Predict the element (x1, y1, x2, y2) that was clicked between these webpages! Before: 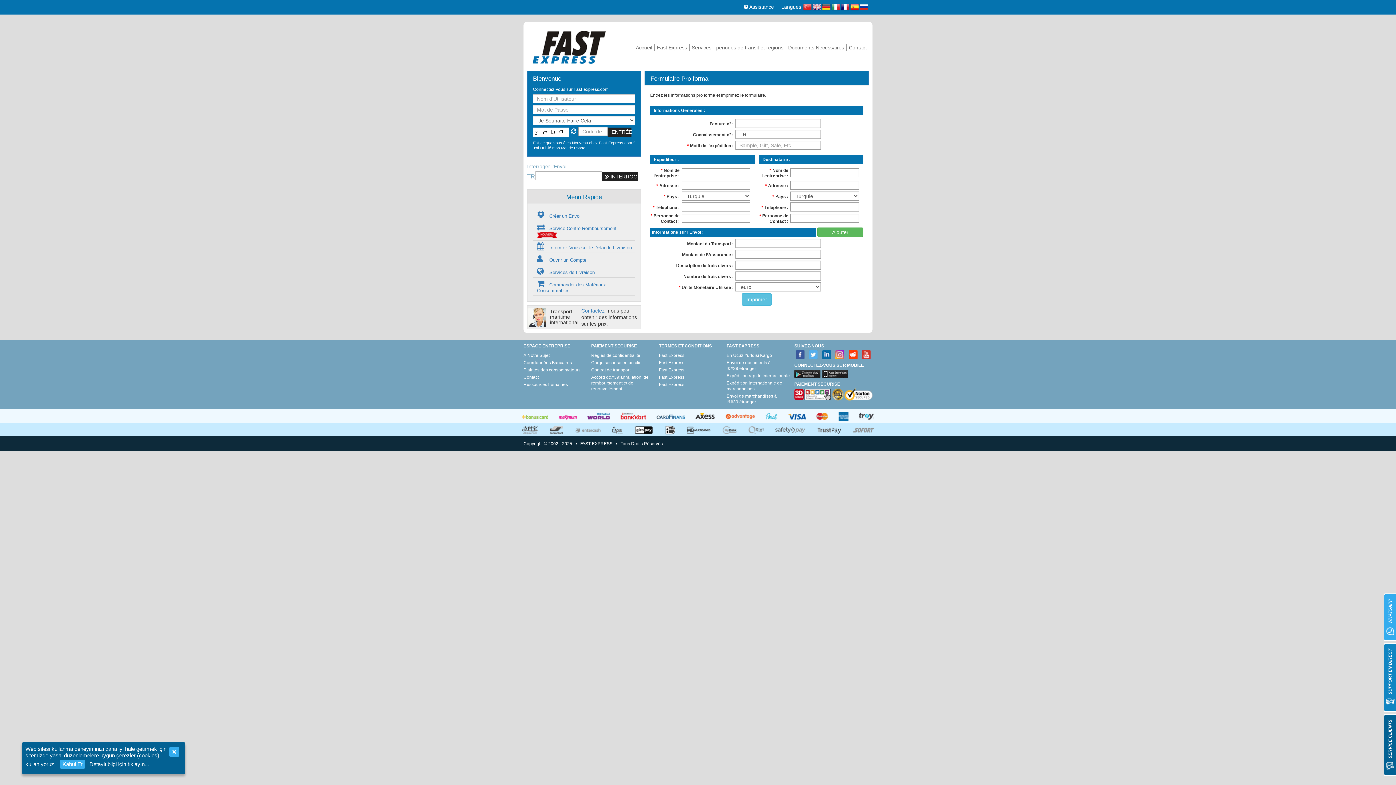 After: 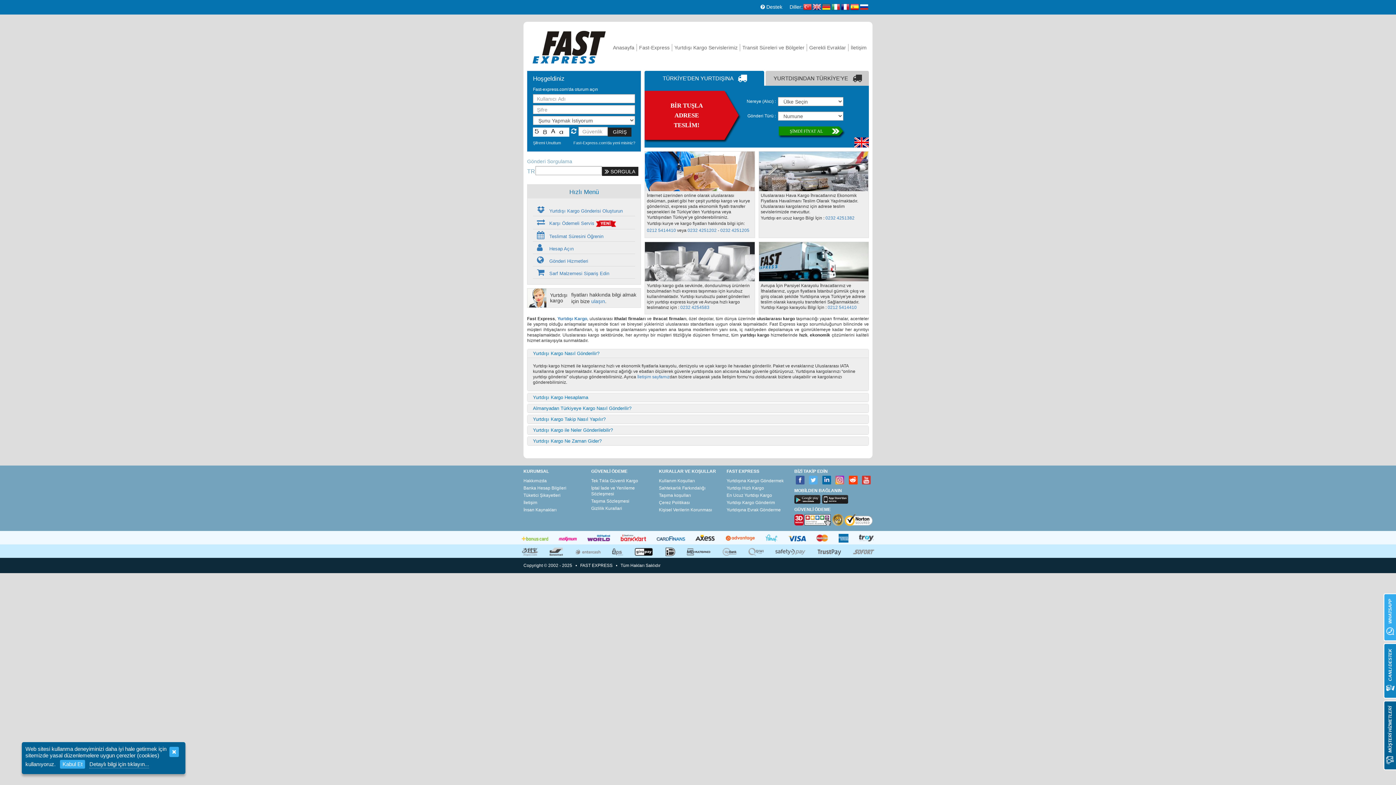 Action: bbox: (659, 366, 684, 373) label: Fast Express